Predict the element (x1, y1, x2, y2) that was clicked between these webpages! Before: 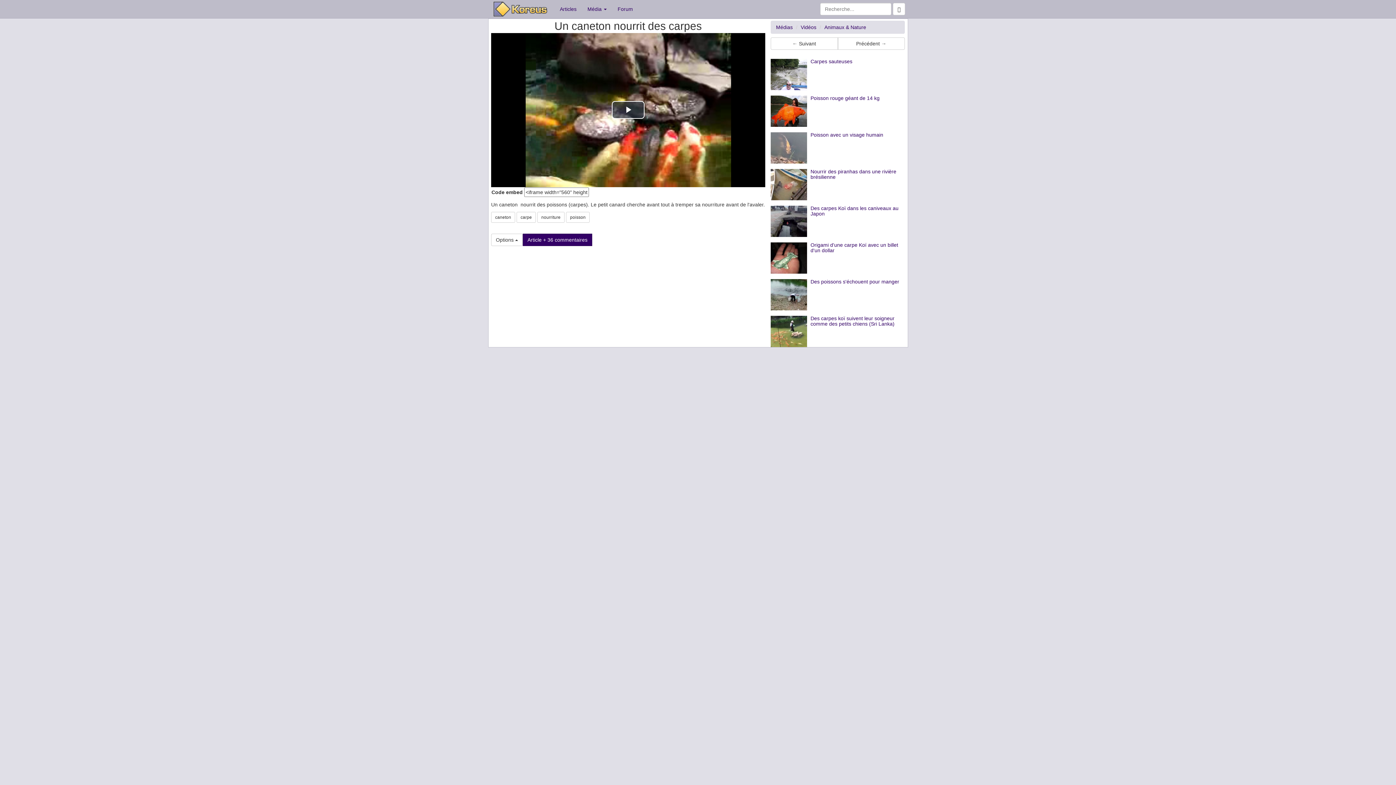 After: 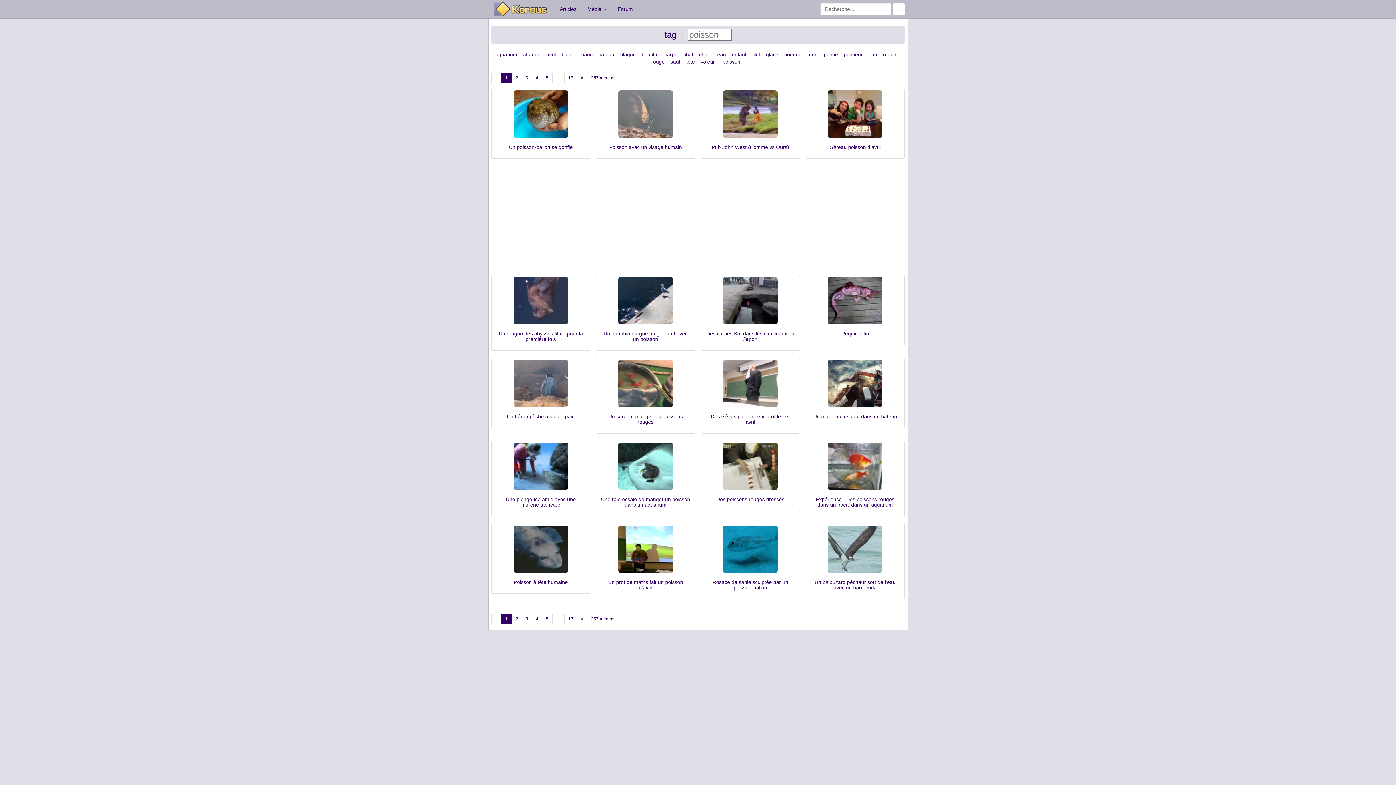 Action: bbox: (566, 211, 589, 222) label: poisson